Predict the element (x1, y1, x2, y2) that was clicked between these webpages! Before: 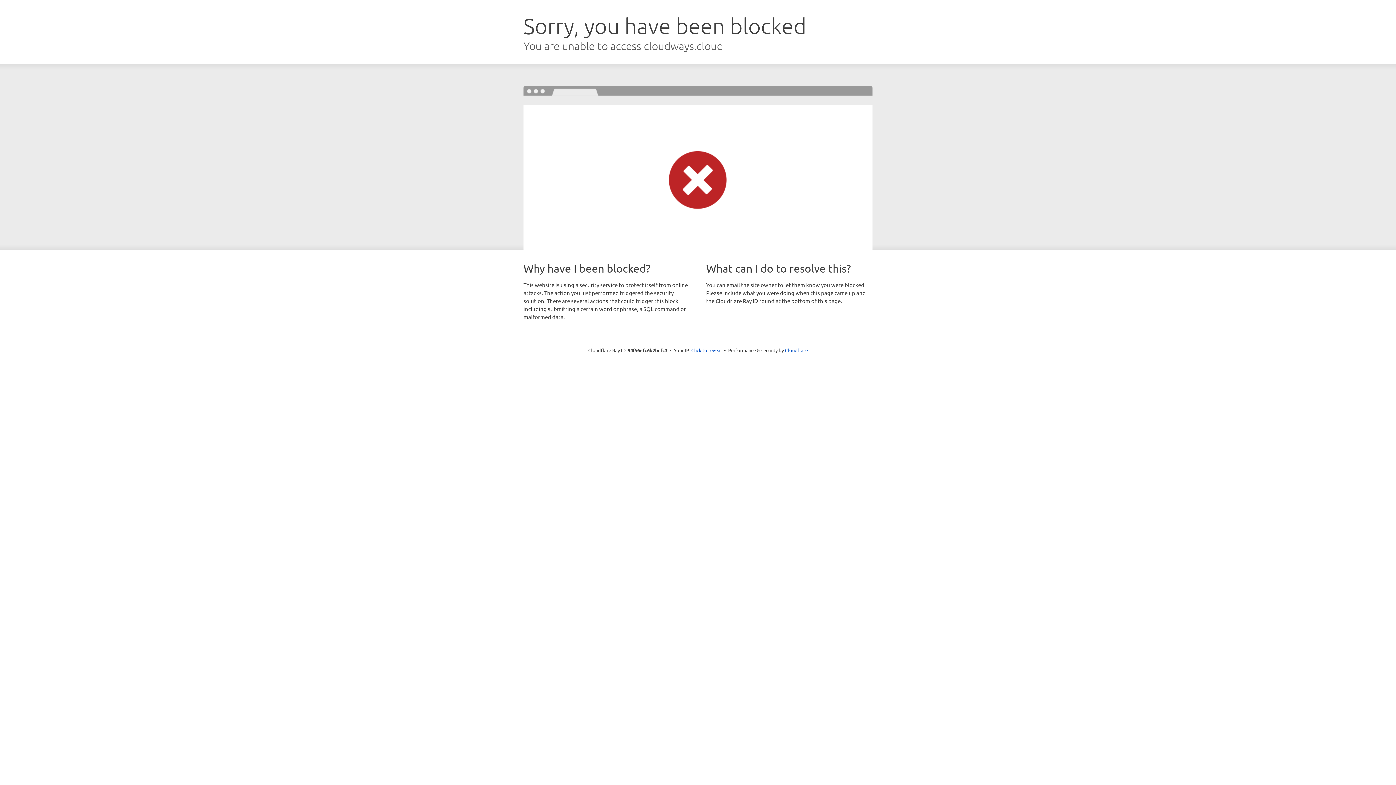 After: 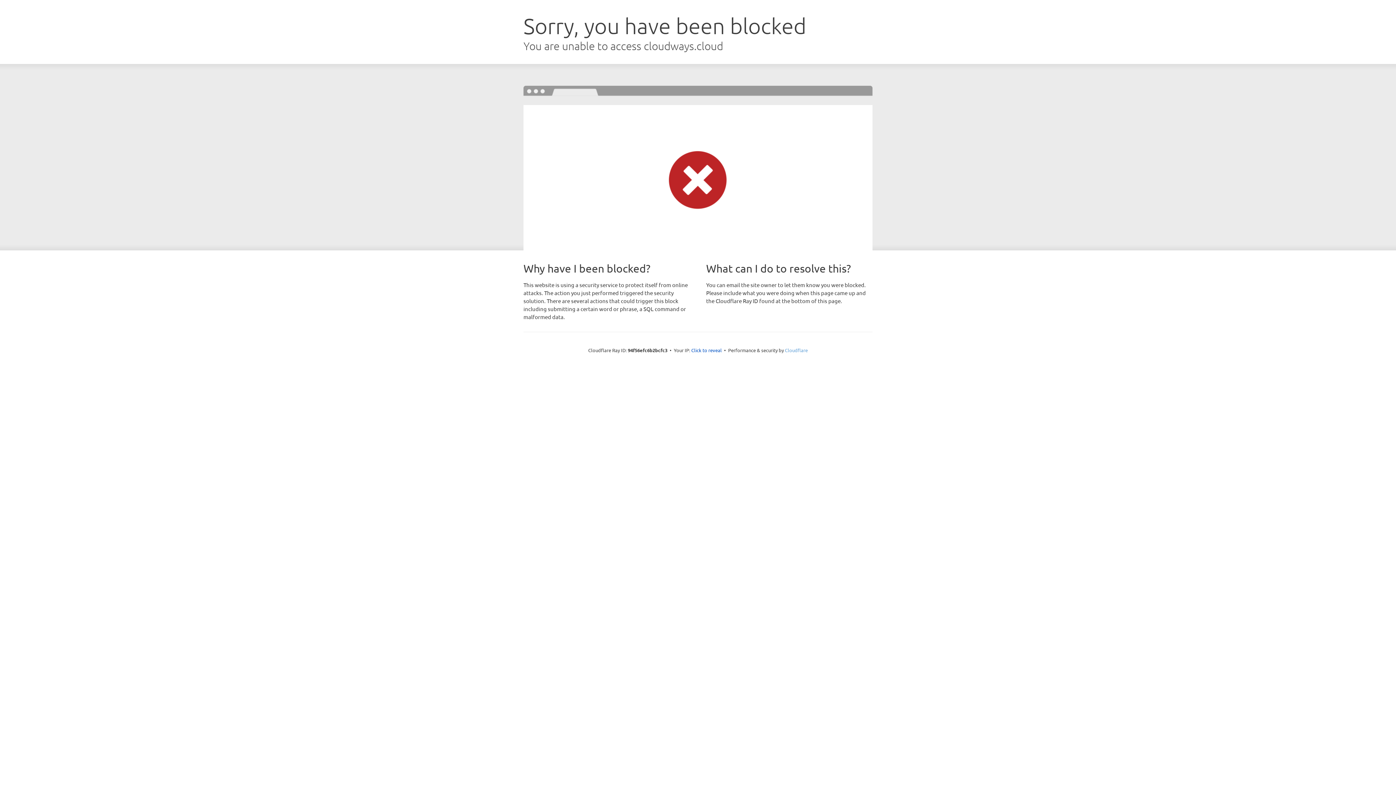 Action: bbox: (785, 347, 808, 353) label: Cloudflare